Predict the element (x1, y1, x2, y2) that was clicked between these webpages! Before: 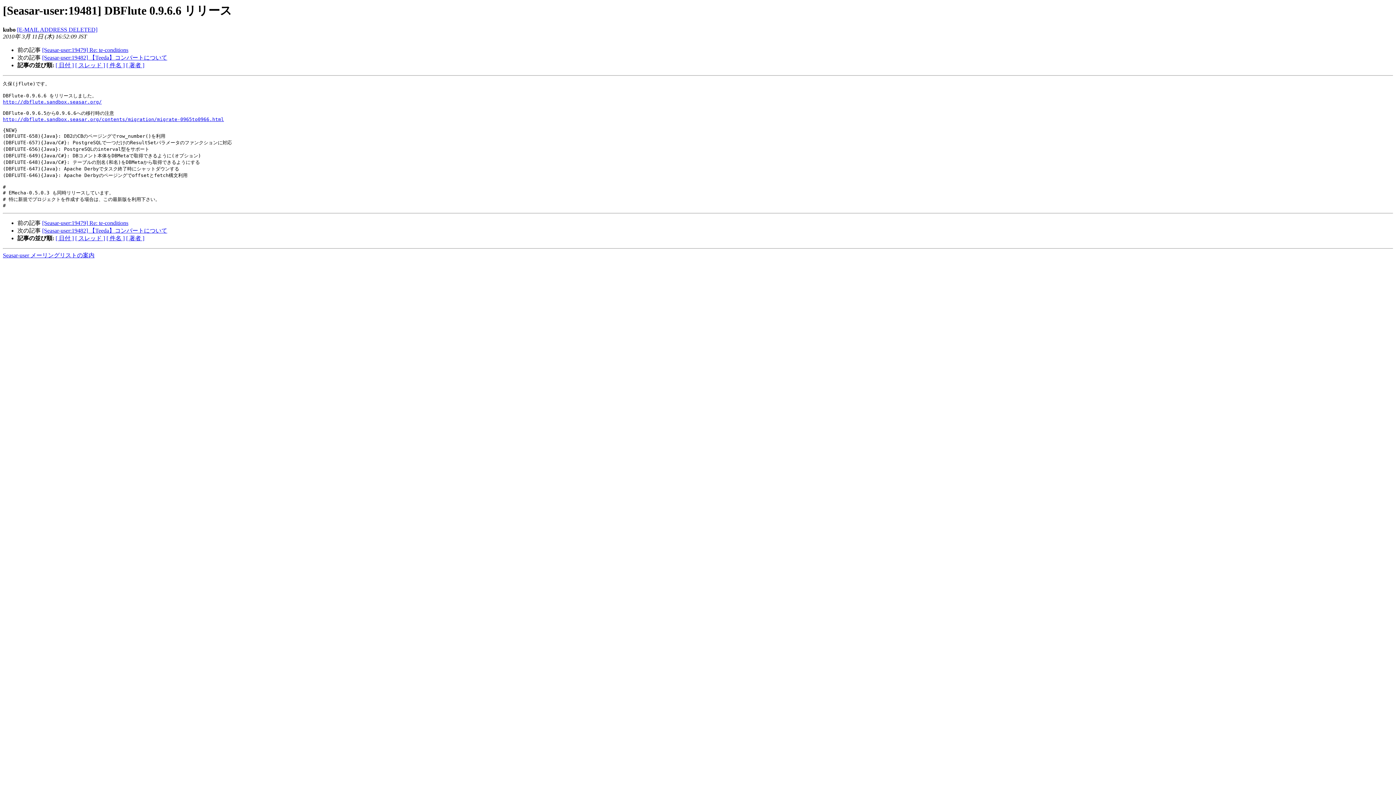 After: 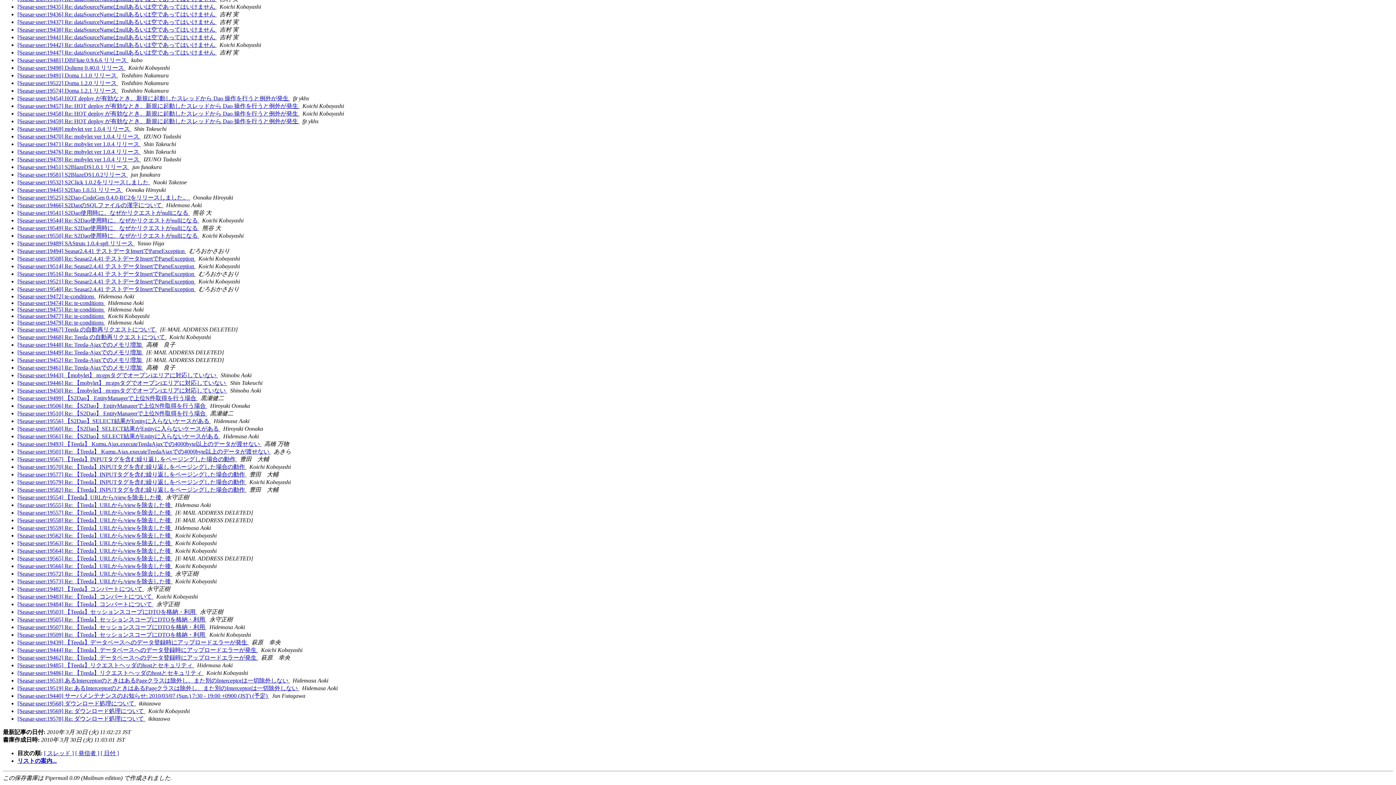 Action: label: [ 件名 ] bbox: (106, 235, 124, 241)